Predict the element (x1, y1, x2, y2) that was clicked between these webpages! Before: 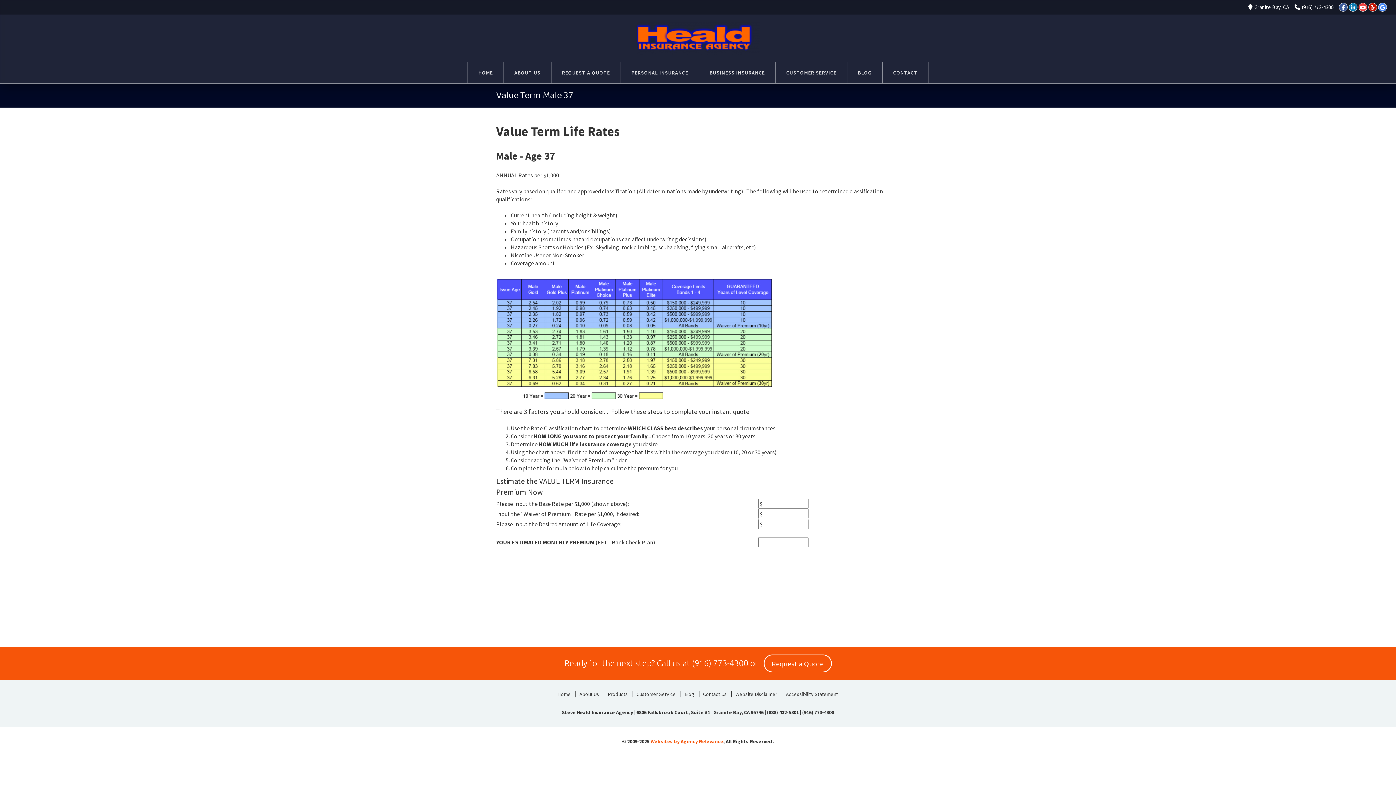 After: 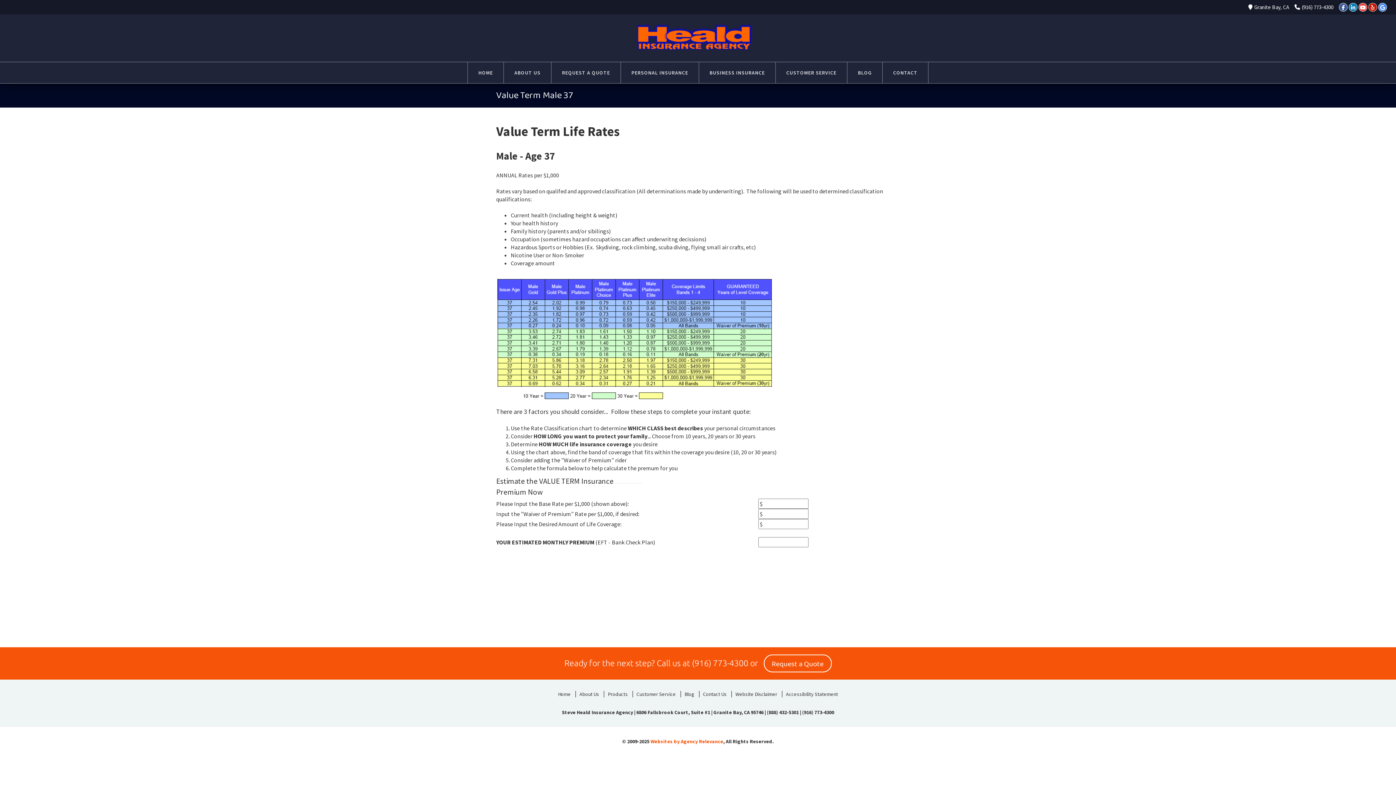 Action: label: (916) 773-4300 bbox: (802, 709, 834, 716)